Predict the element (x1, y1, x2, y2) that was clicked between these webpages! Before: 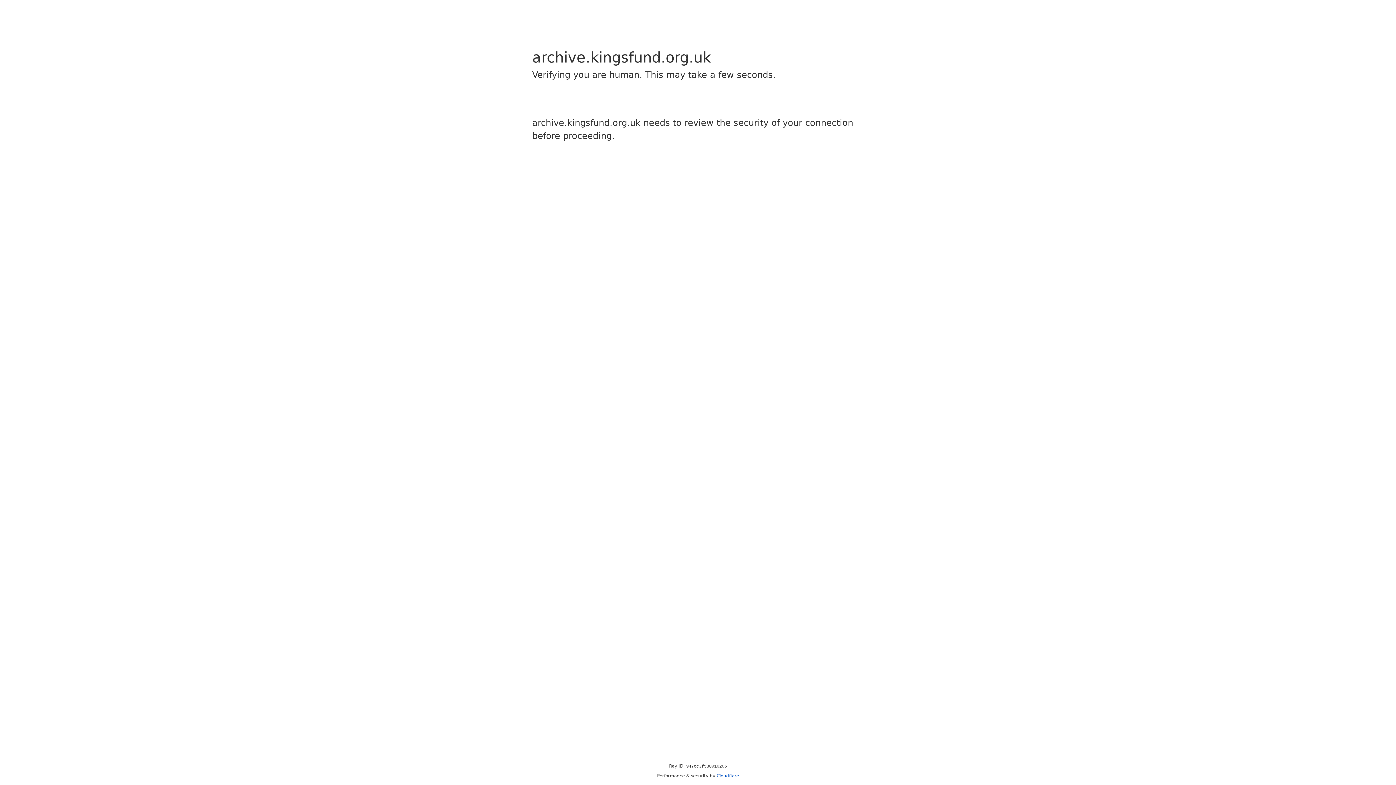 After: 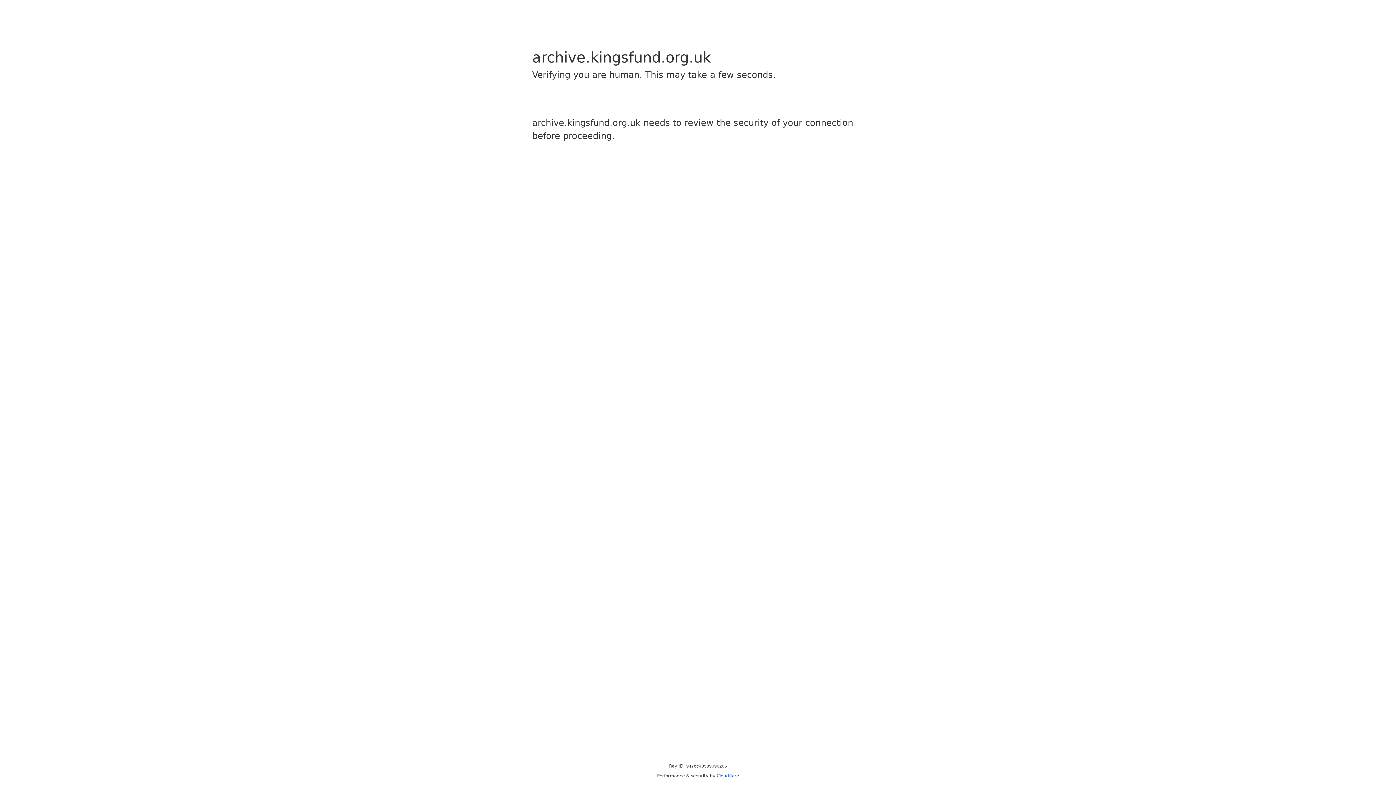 Action: bbox: (716, 773, 739, 778) label: Cloudflare